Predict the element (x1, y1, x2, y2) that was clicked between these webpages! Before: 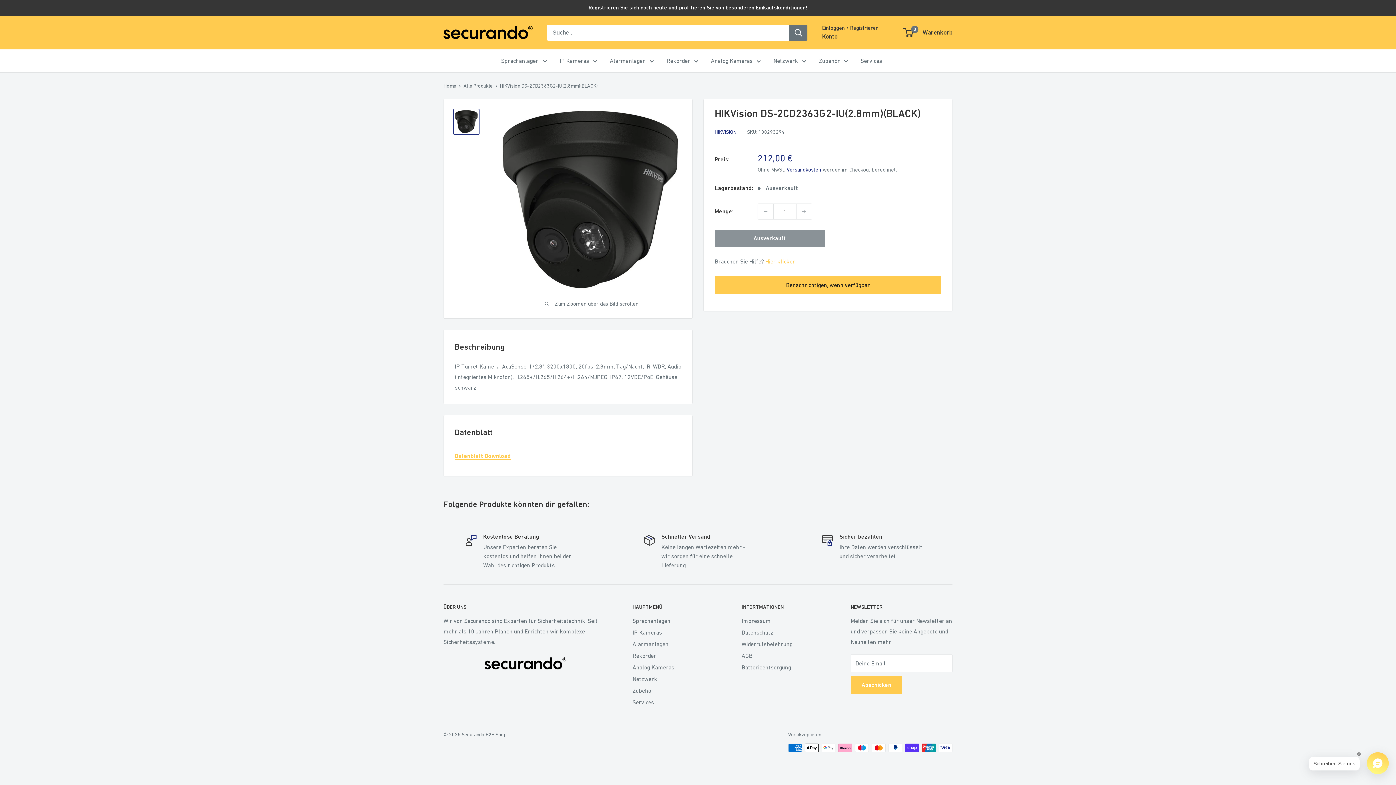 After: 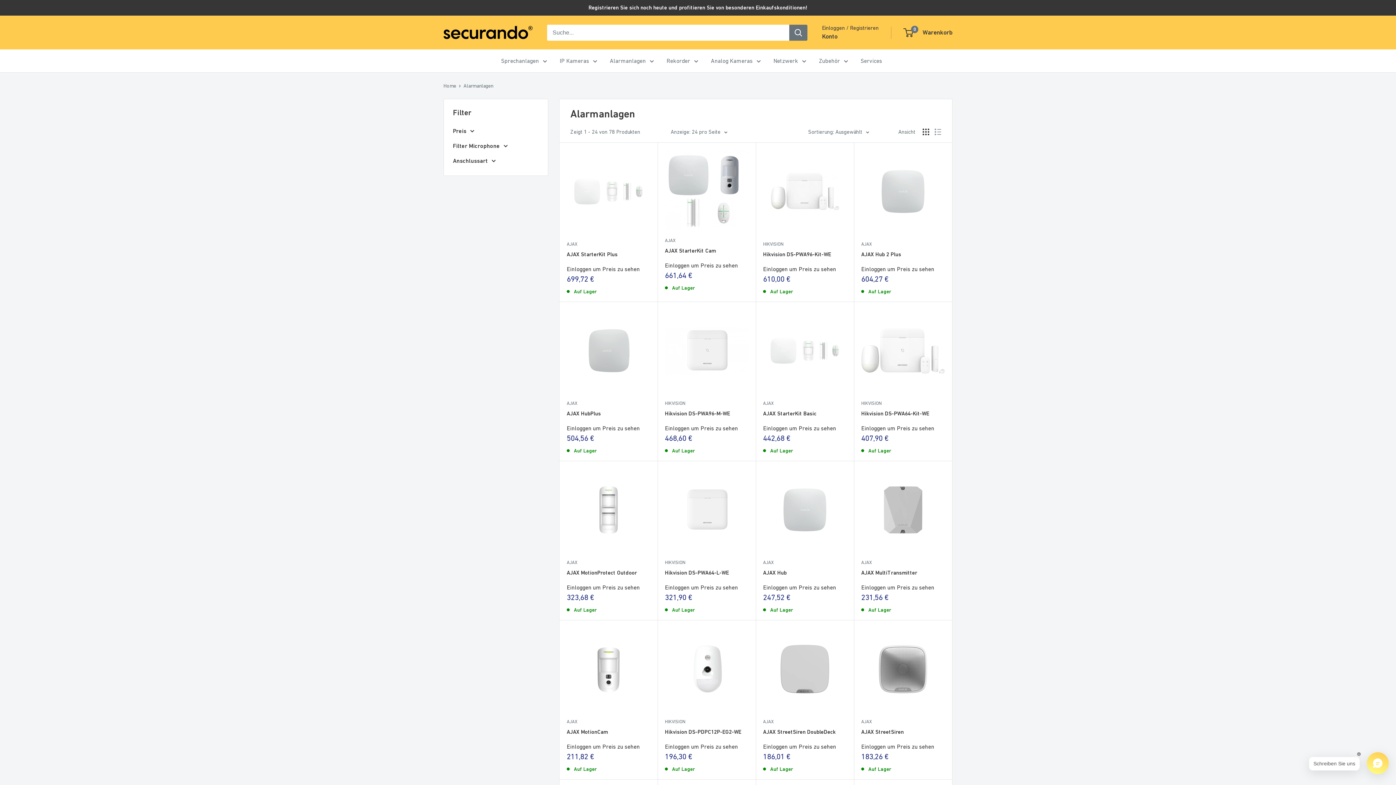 Action: bbox: (610, 55, 654, 66) label: Alarmanlagen